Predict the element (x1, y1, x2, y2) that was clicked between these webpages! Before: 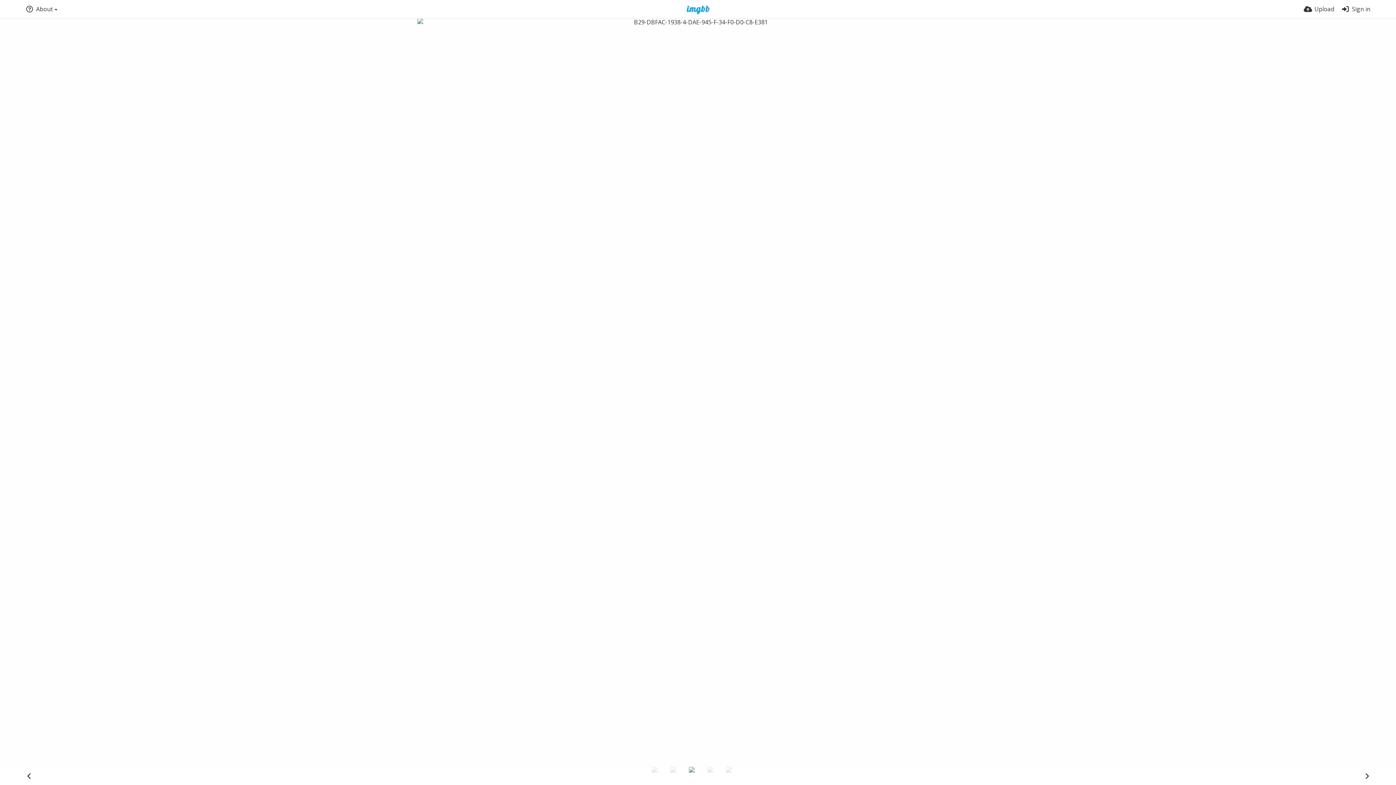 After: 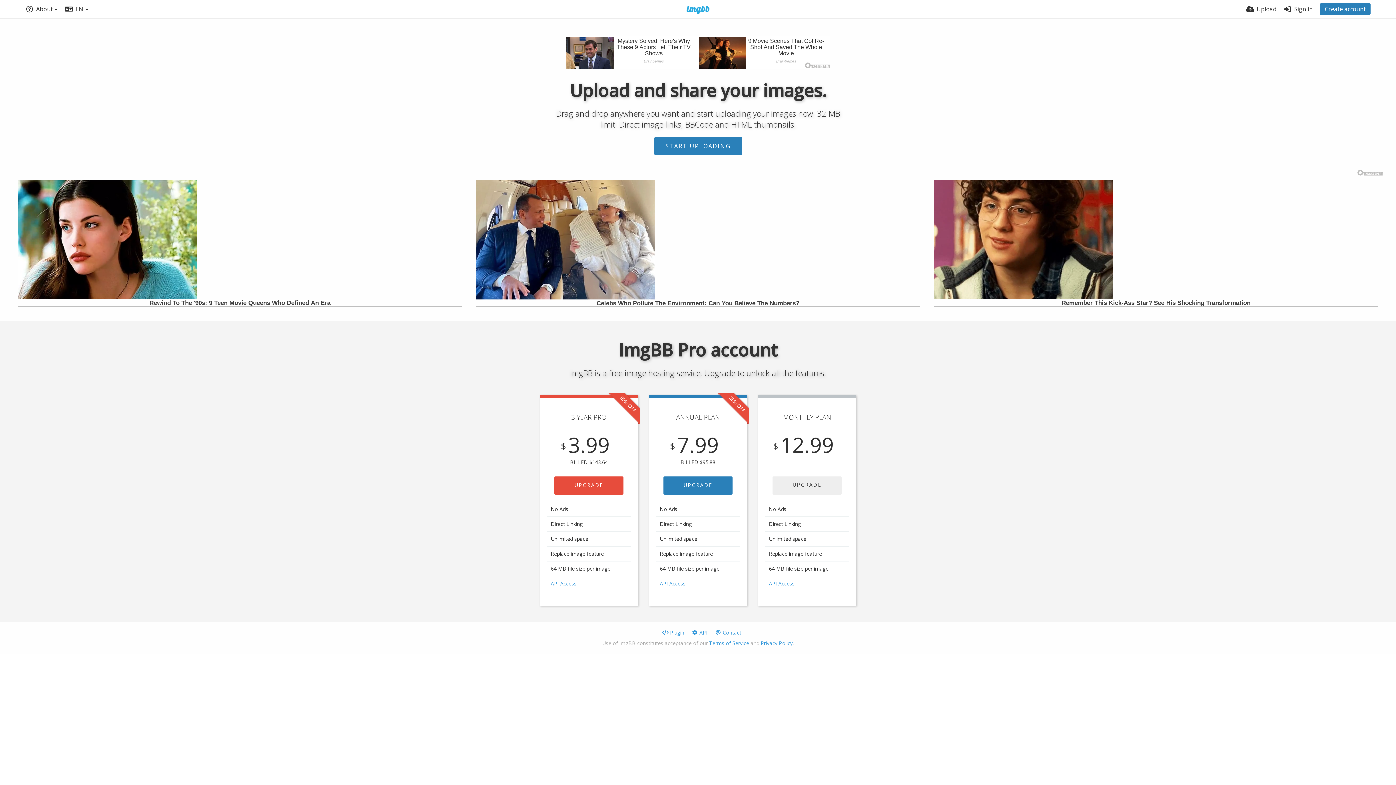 Action: bbox: (677, 5, 719, 14)